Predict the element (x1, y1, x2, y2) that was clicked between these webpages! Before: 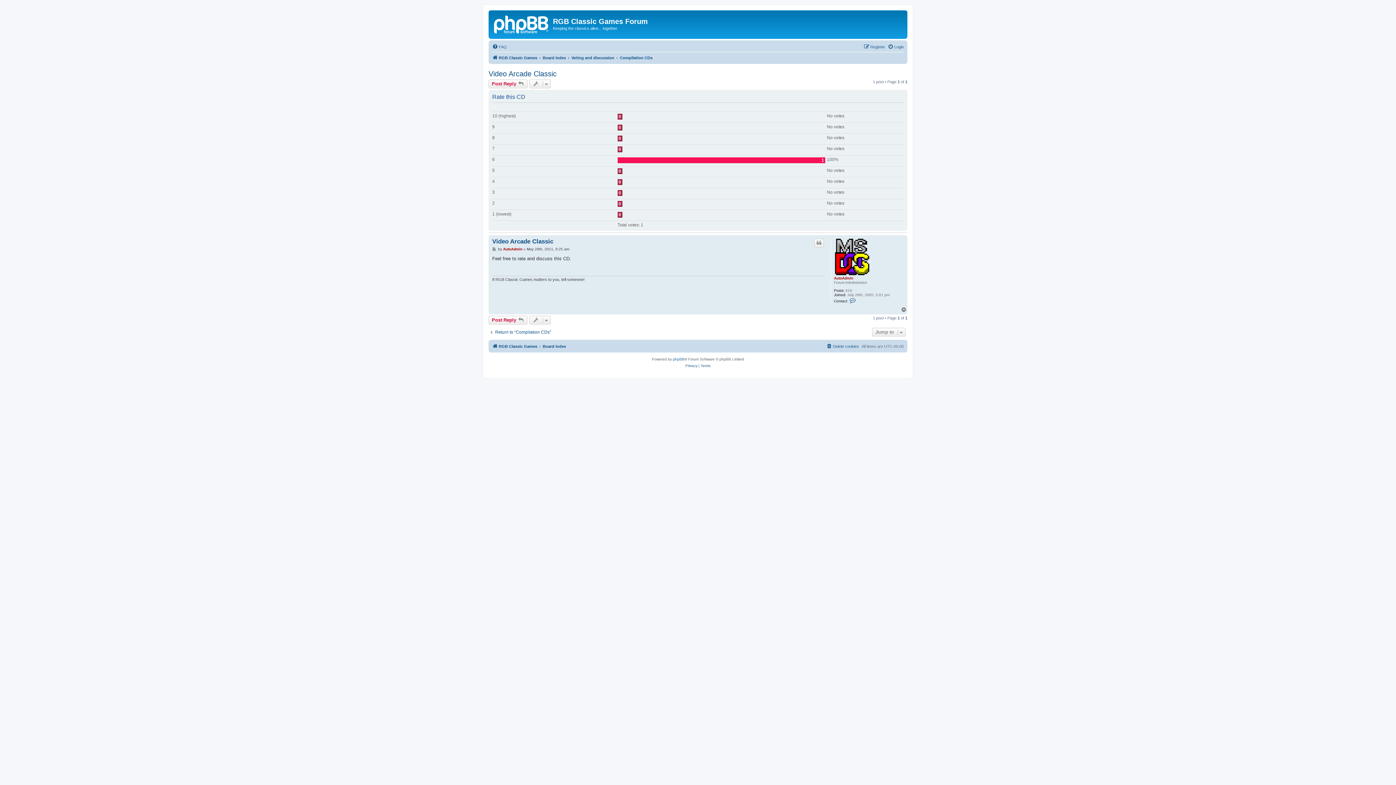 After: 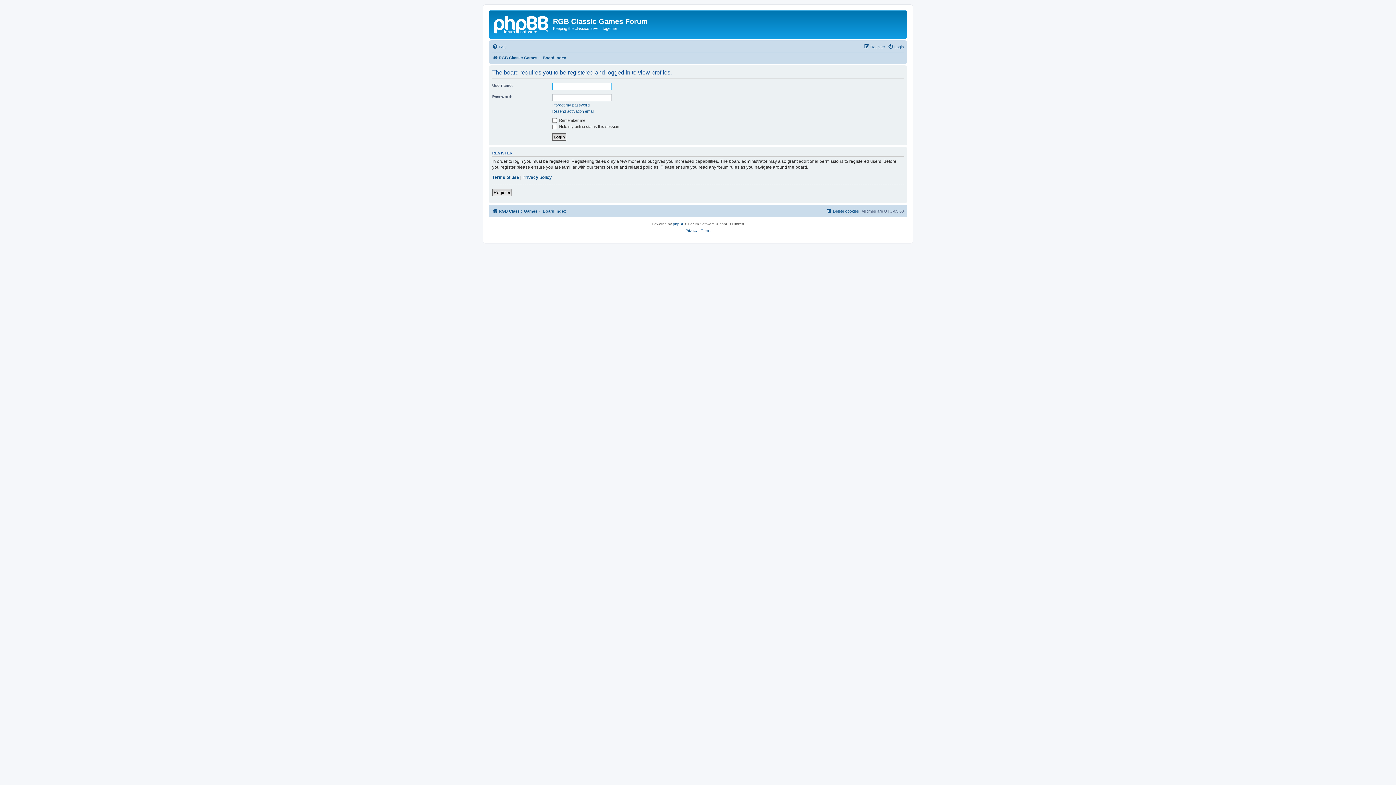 Action: bbox: (834, 238, 870, 275)